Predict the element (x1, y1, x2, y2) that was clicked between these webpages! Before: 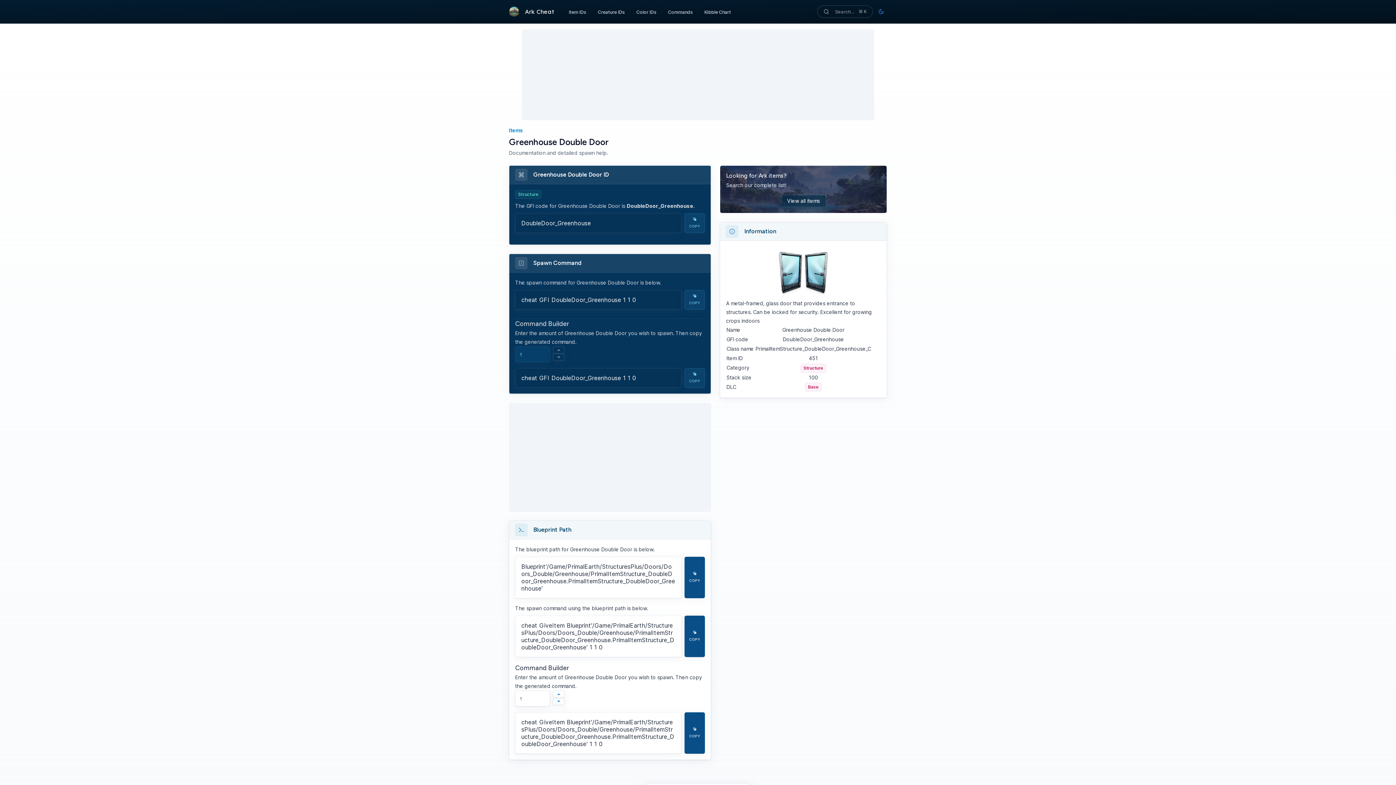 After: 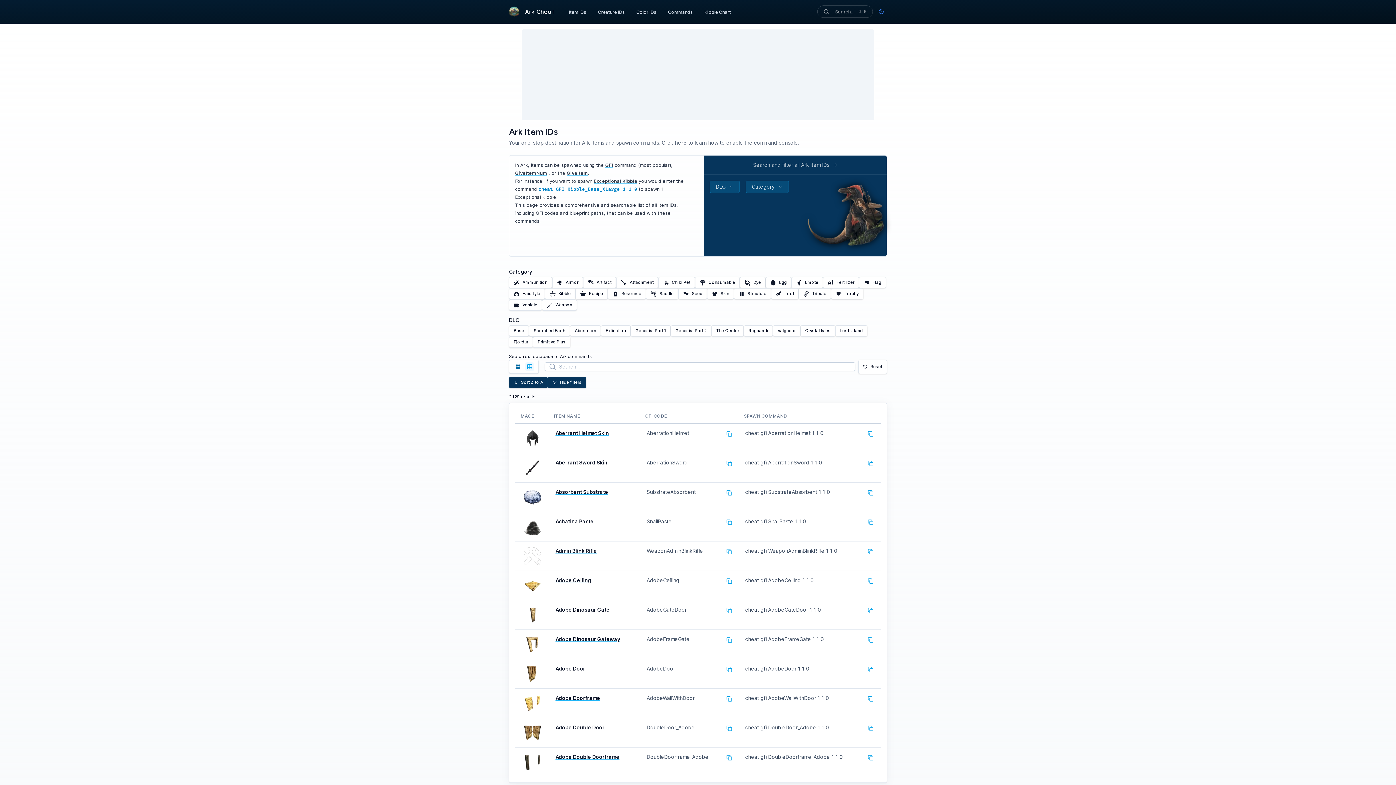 Action: label: View all items bbox: (781, 194, 826, 207)